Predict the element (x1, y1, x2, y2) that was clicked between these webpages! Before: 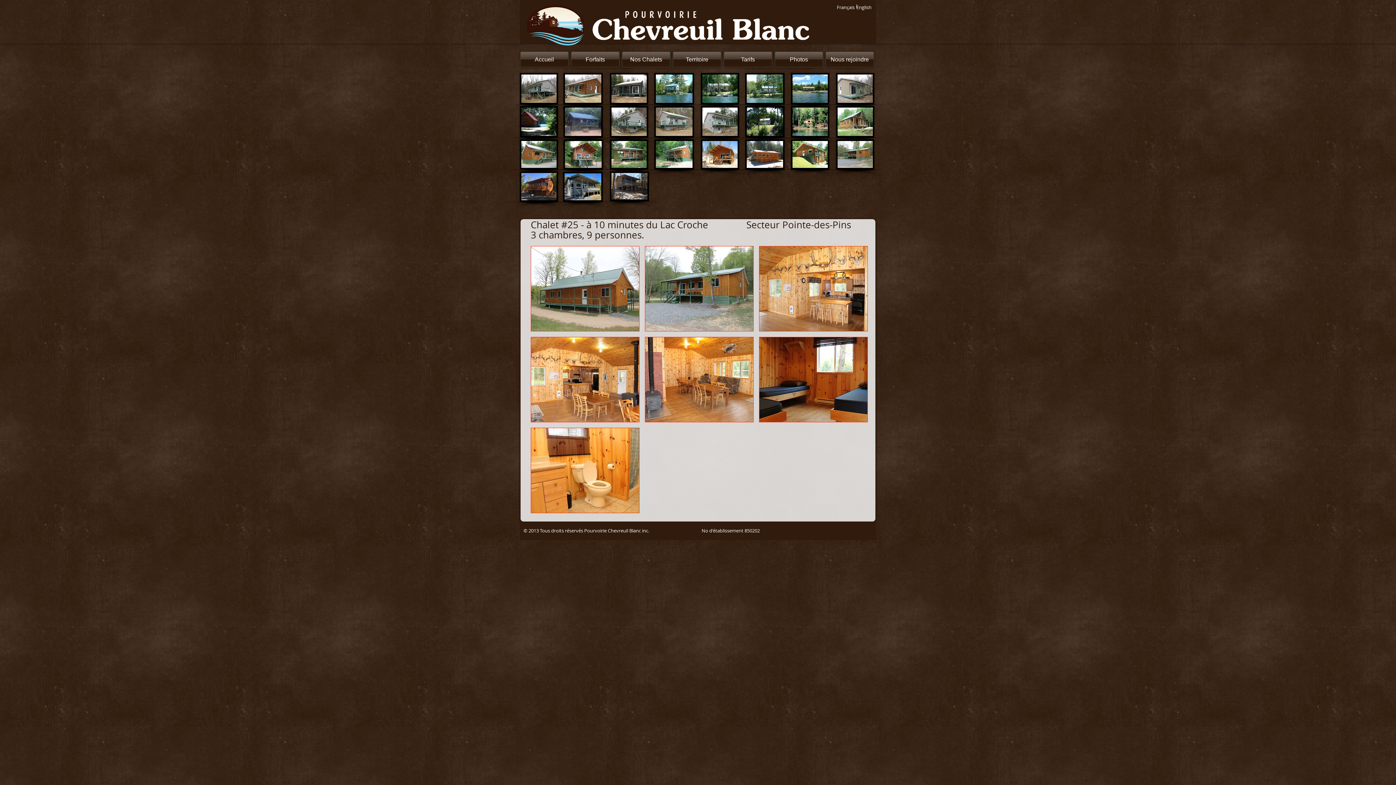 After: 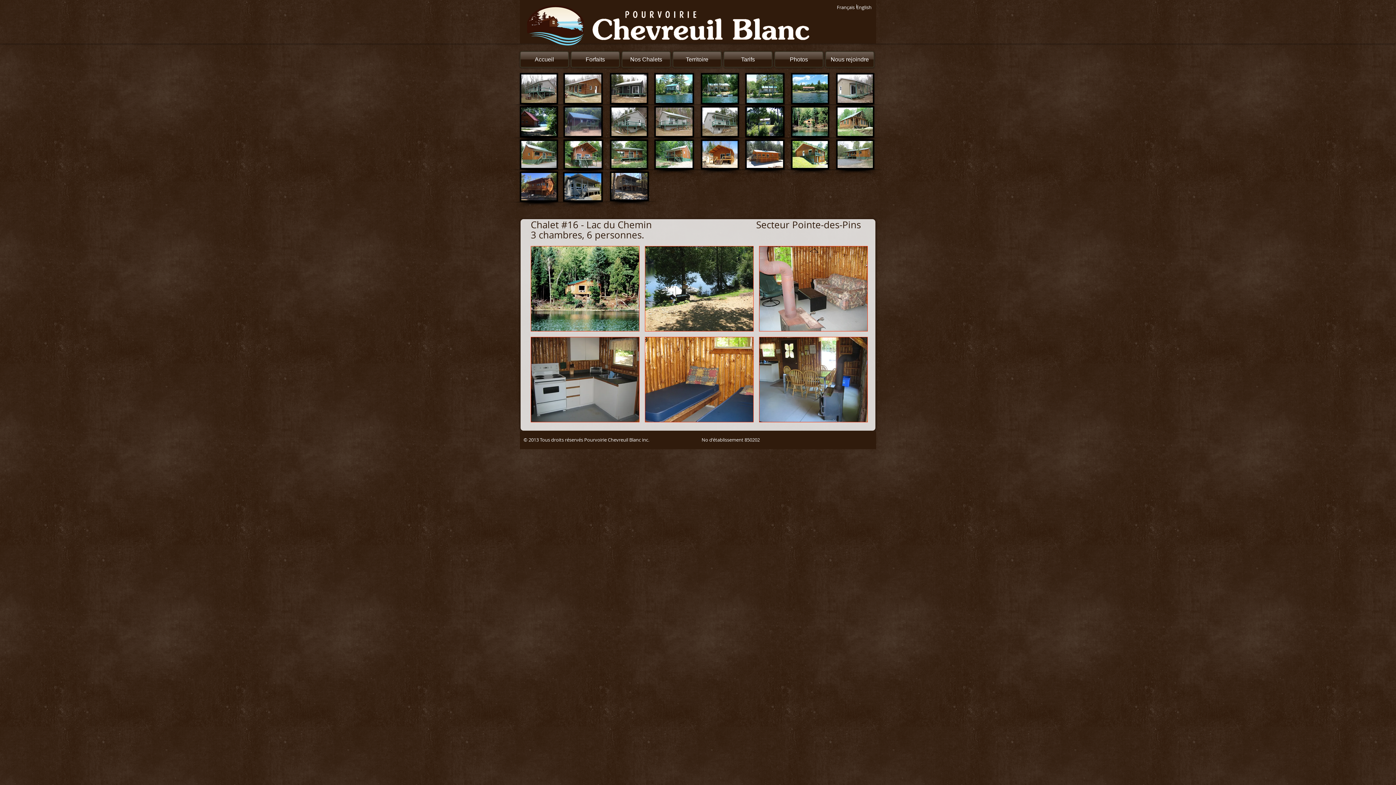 Action: bbox: (791, 106, 829, 137)